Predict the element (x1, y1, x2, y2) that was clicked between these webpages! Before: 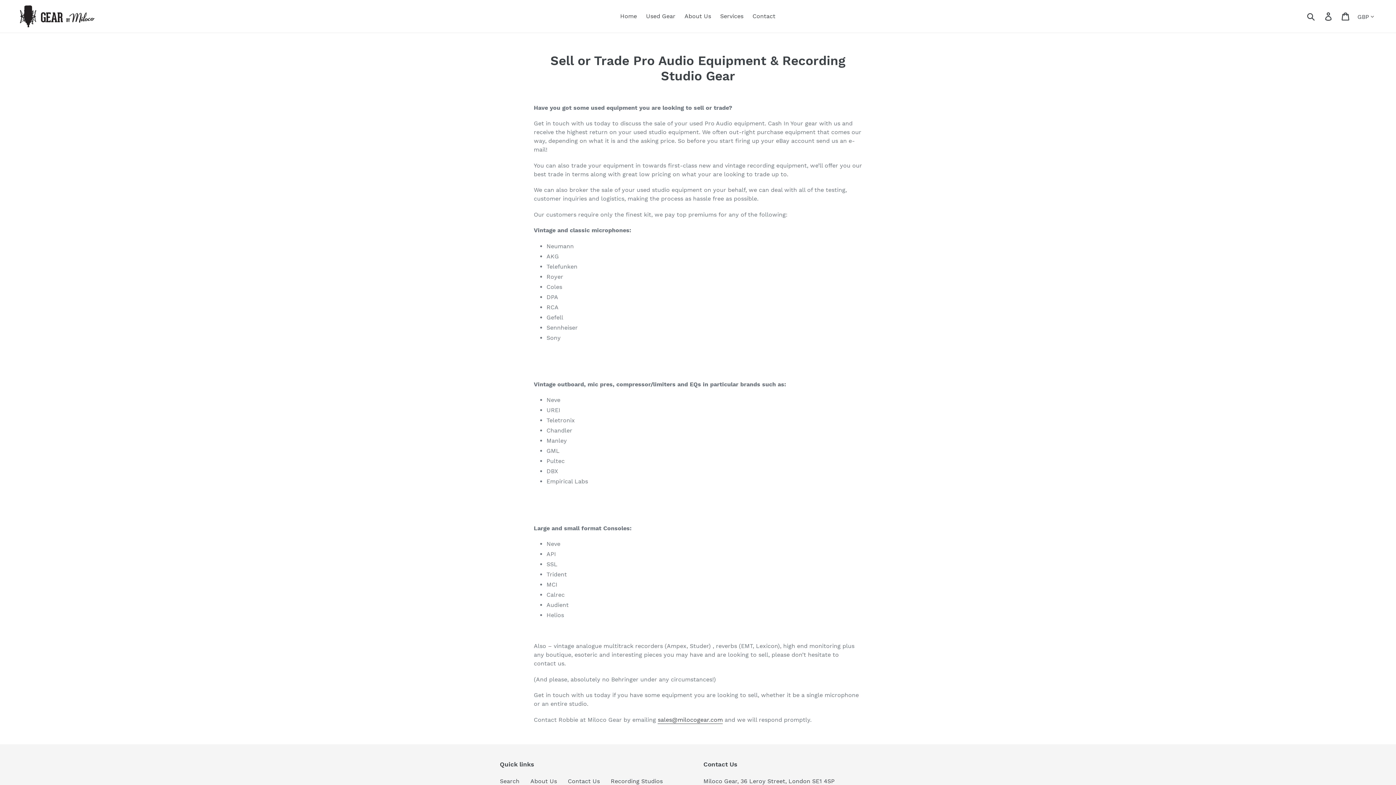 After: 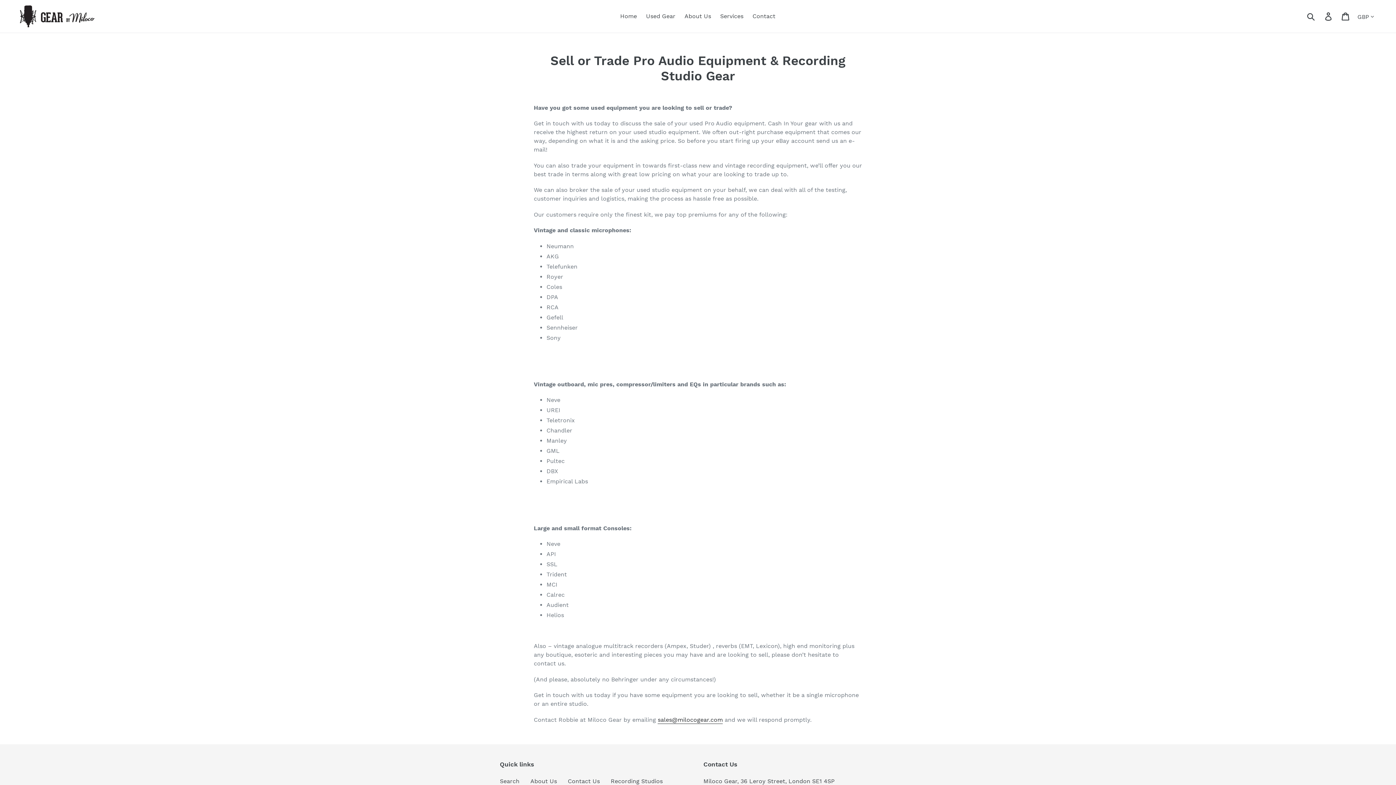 Action: bbox: (657, 716, 723, 724) label: sales@milocogear.com